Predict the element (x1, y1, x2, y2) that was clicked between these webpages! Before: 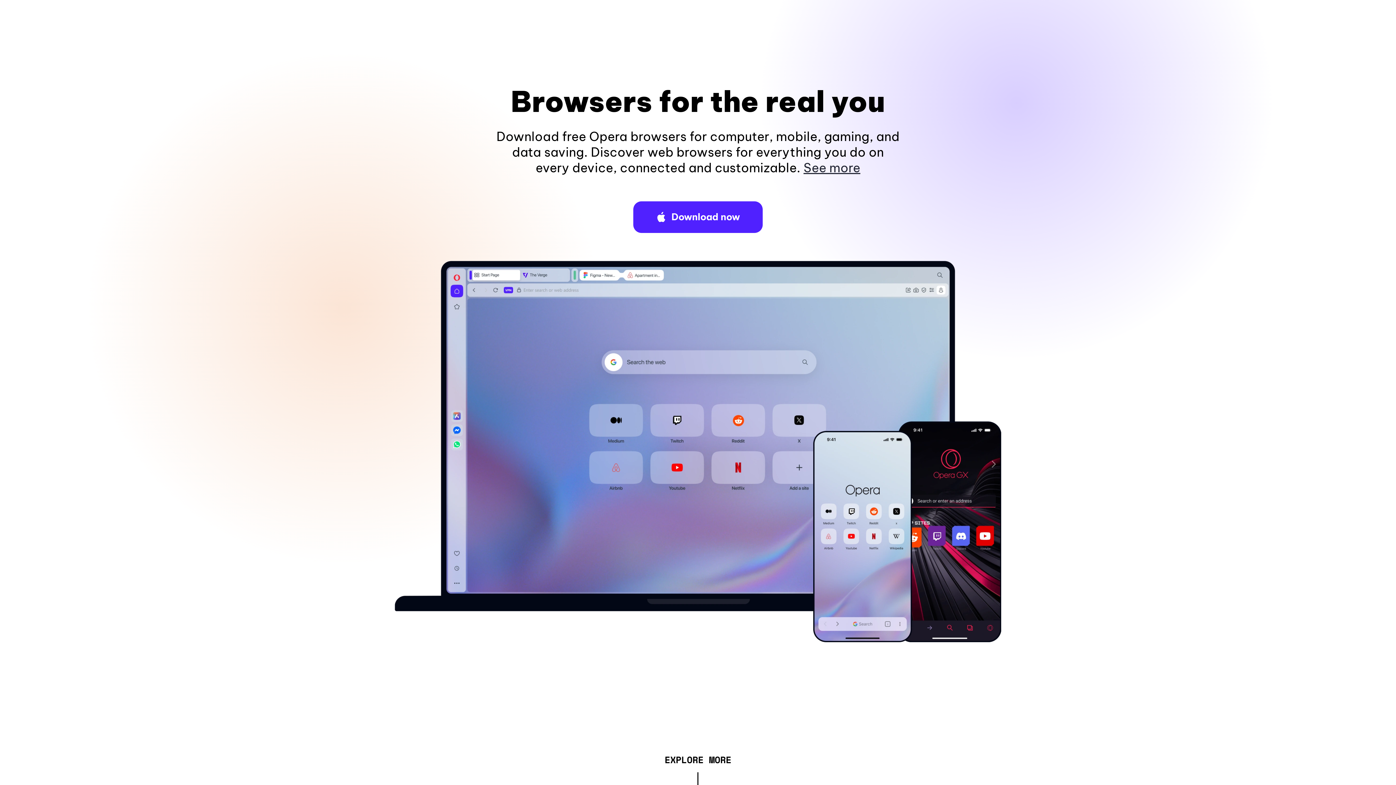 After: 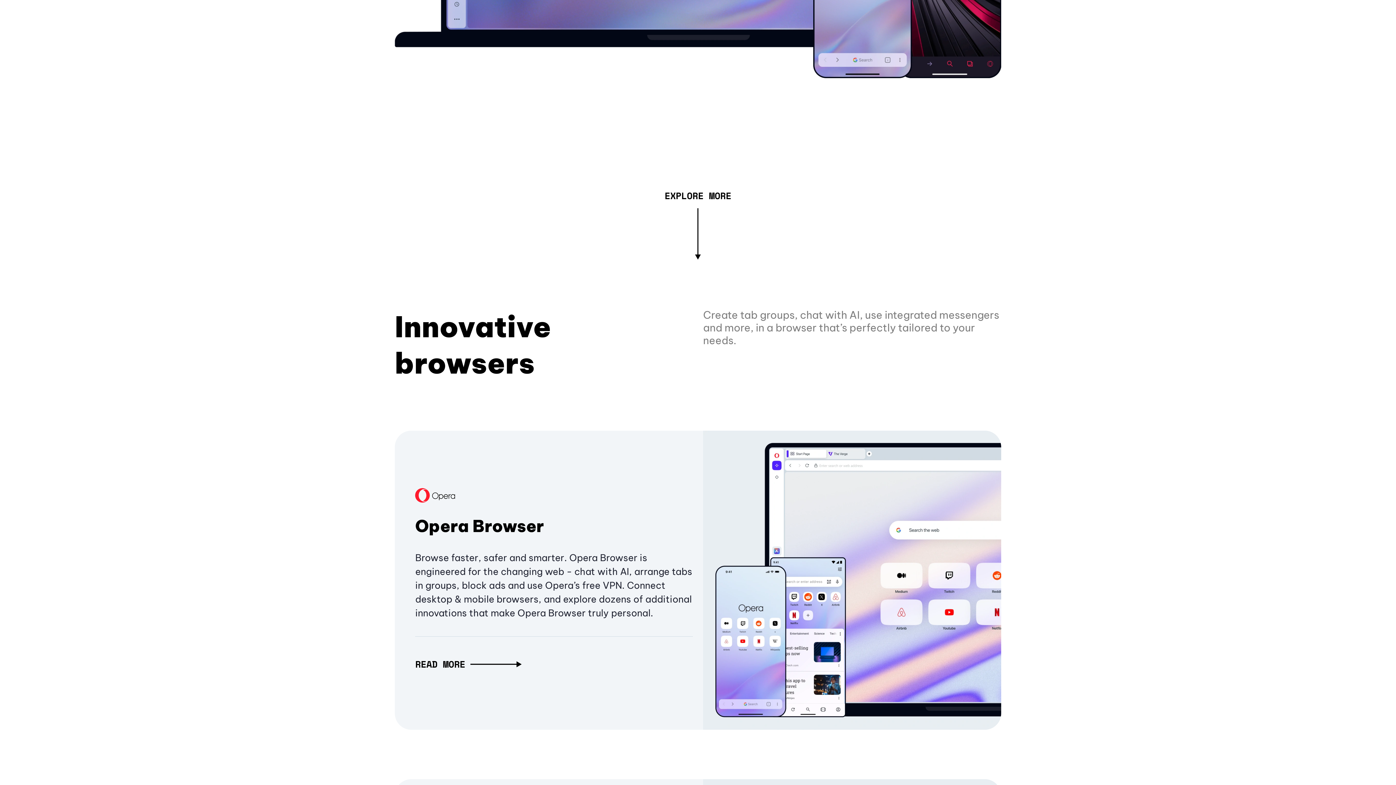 Action: label: See more bbox: (803, 160, 860, 175)